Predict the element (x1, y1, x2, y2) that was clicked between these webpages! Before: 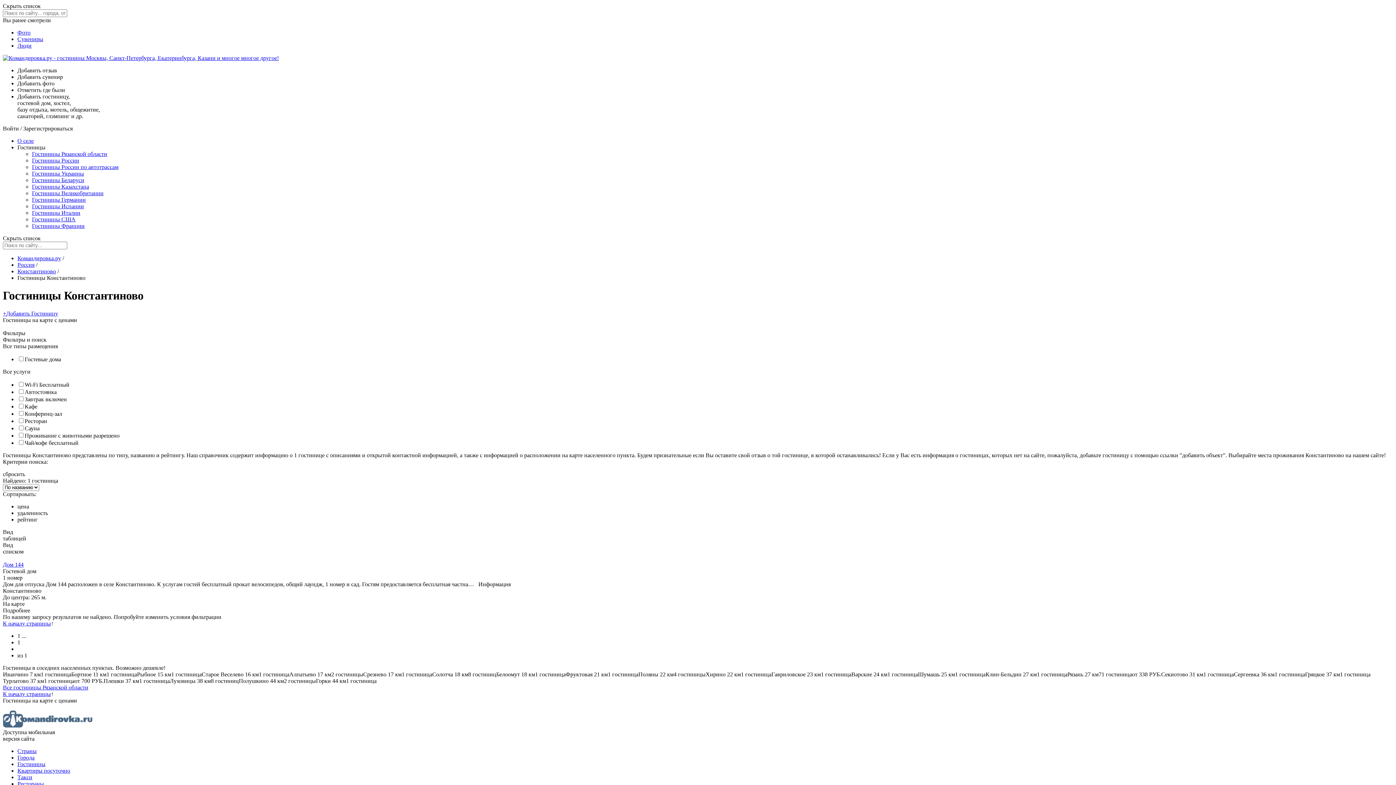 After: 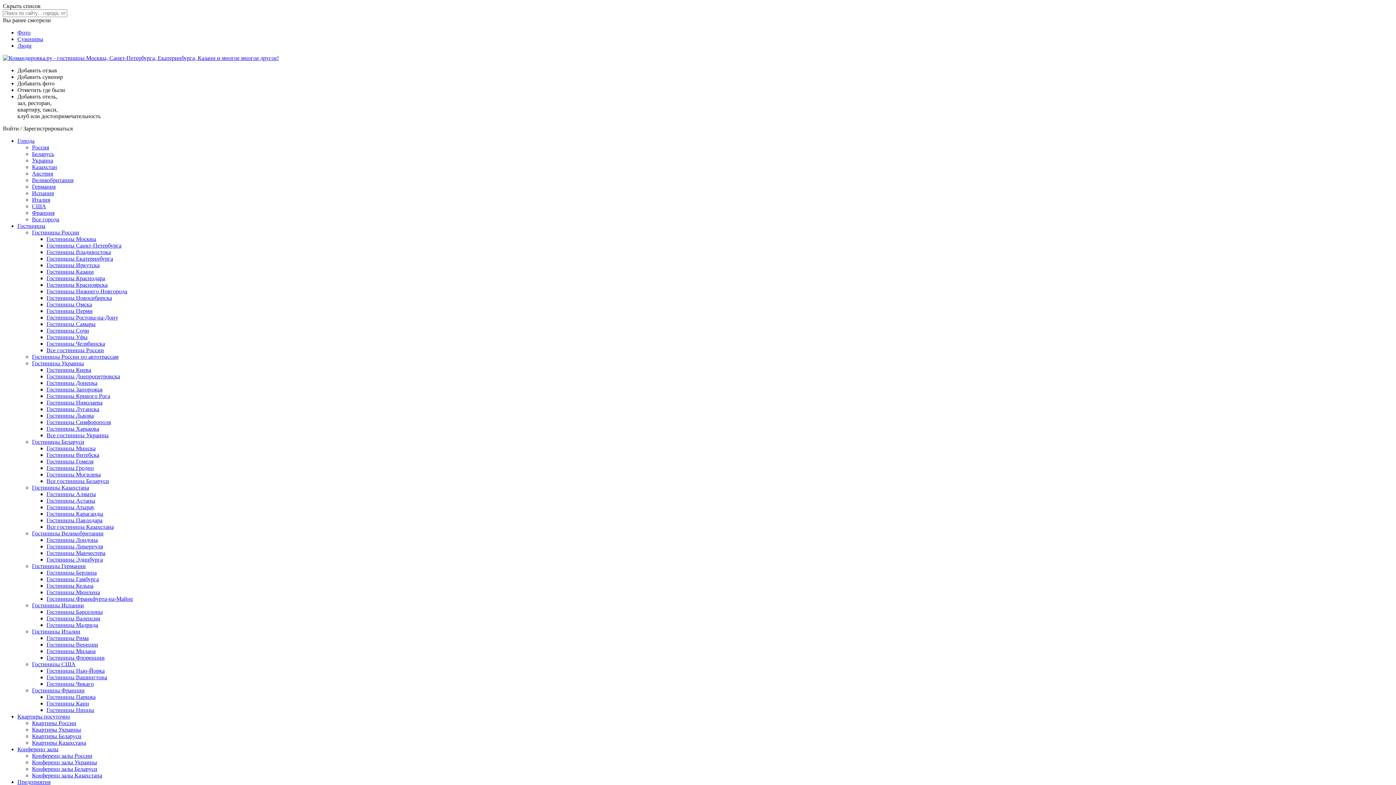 Action: bbox: (17, 36, 43, 42) label: Сувениры